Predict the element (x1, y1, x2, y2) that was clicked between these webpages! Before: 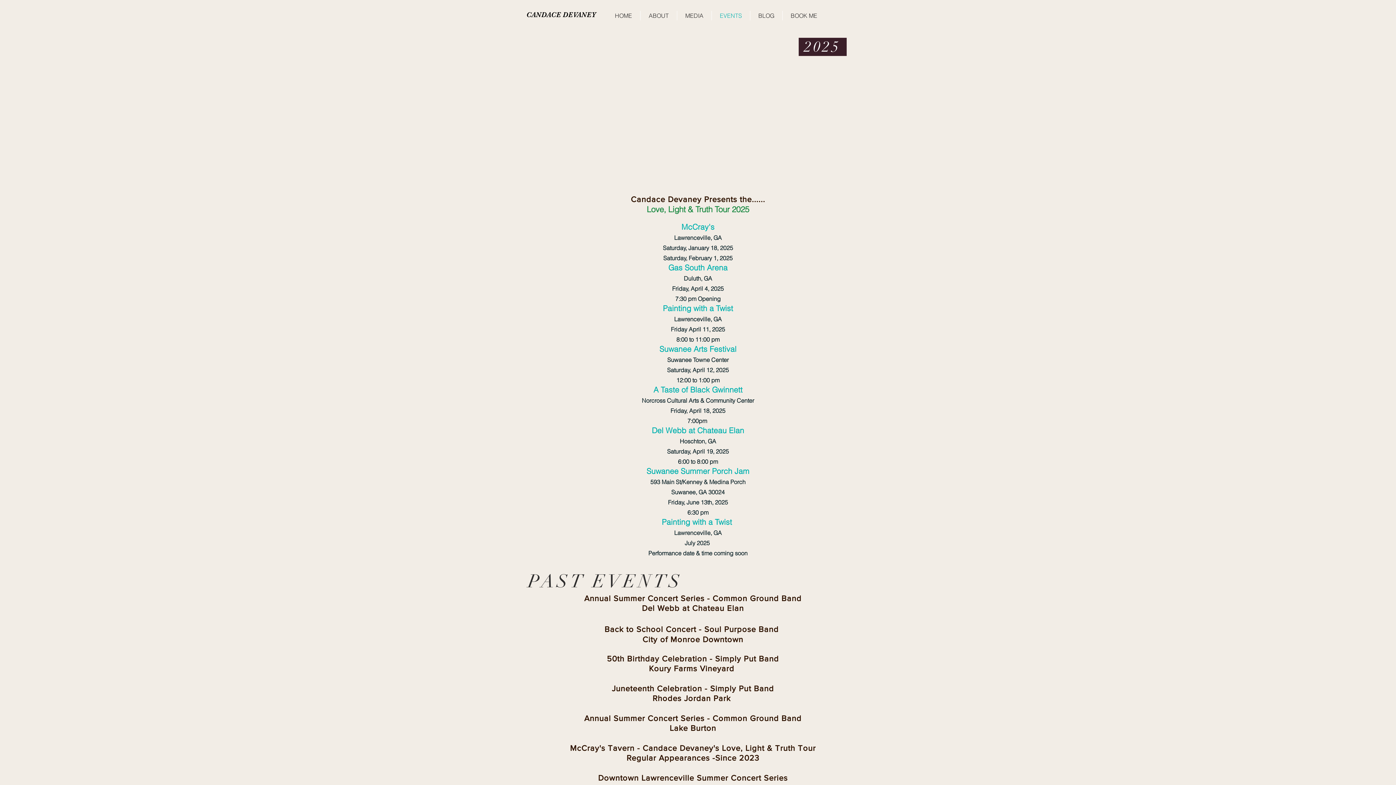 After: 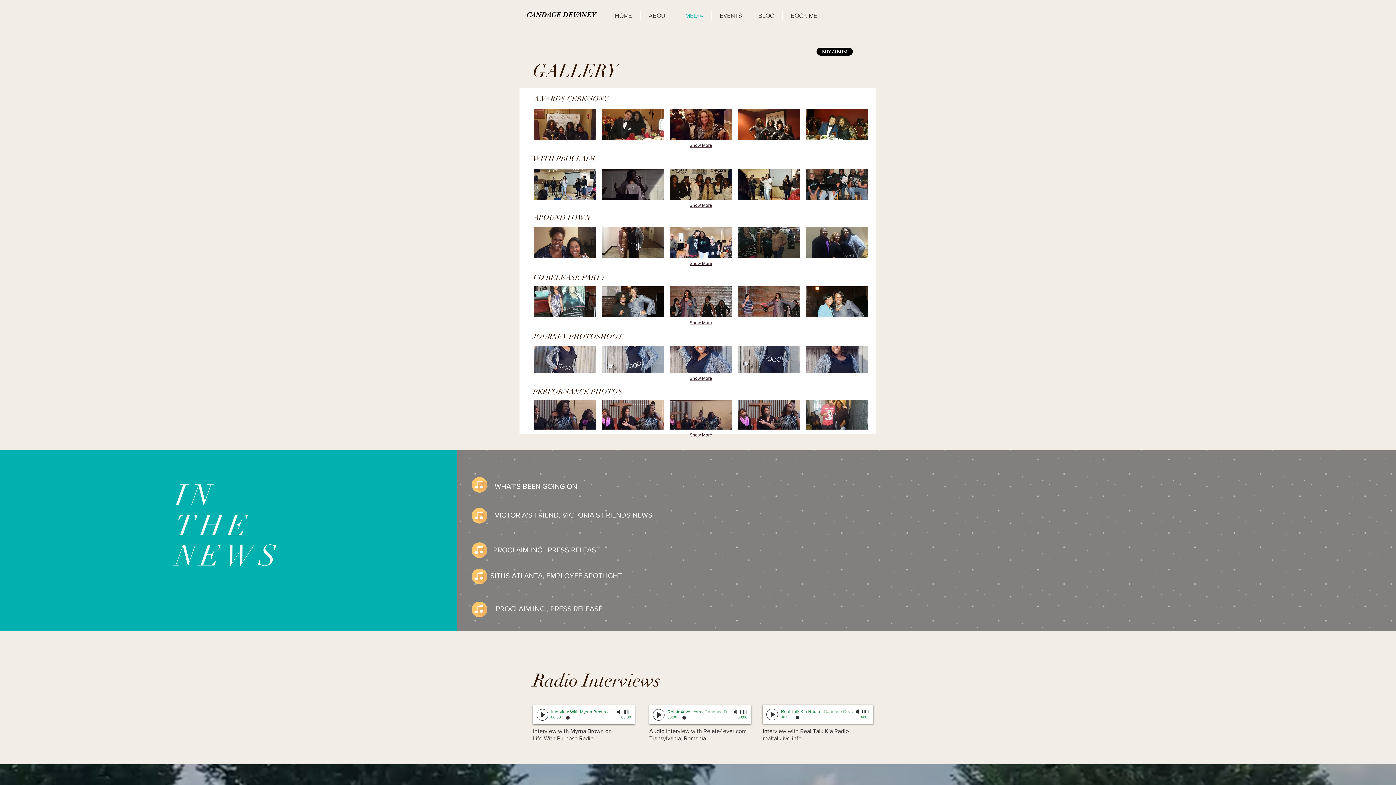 Action: bbox: (677, 10, 711, 20) label: MEDIA